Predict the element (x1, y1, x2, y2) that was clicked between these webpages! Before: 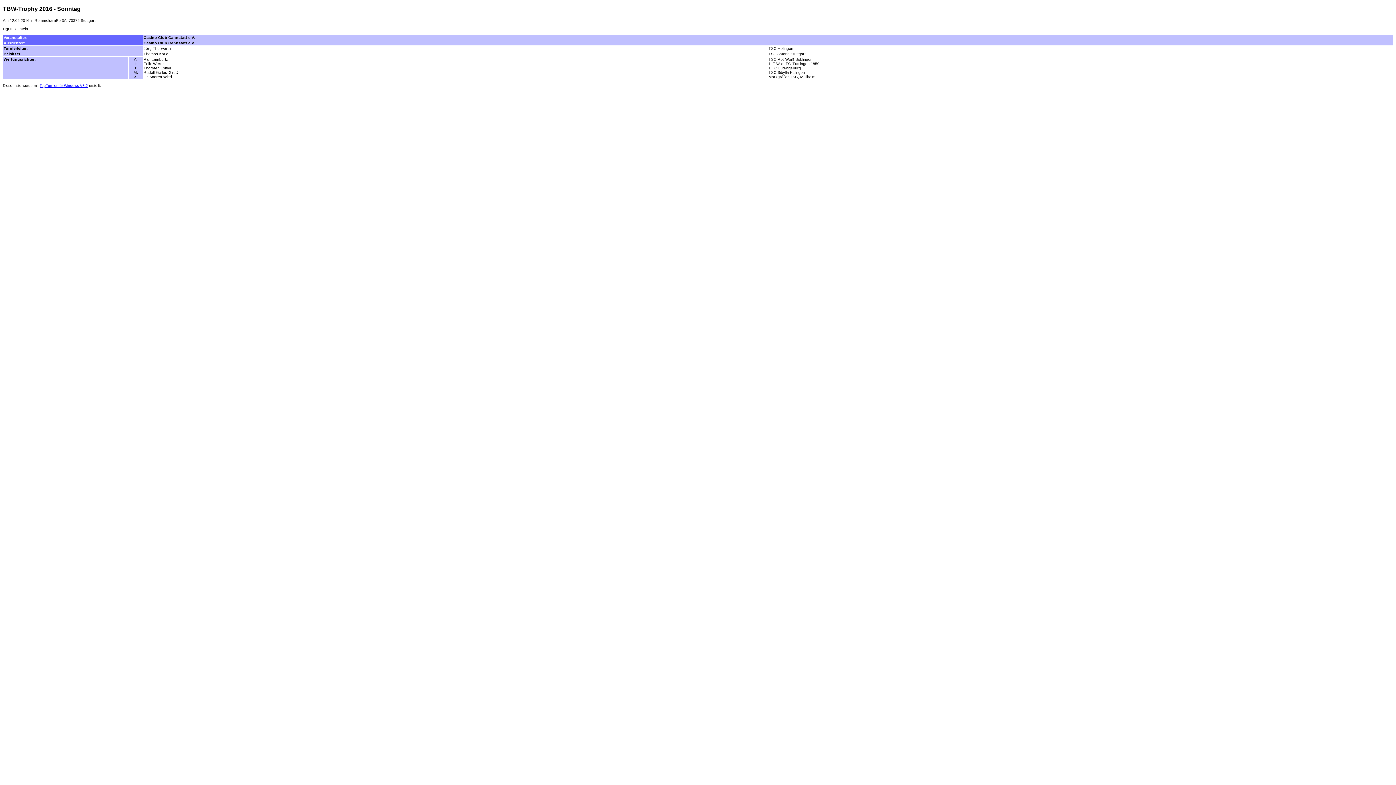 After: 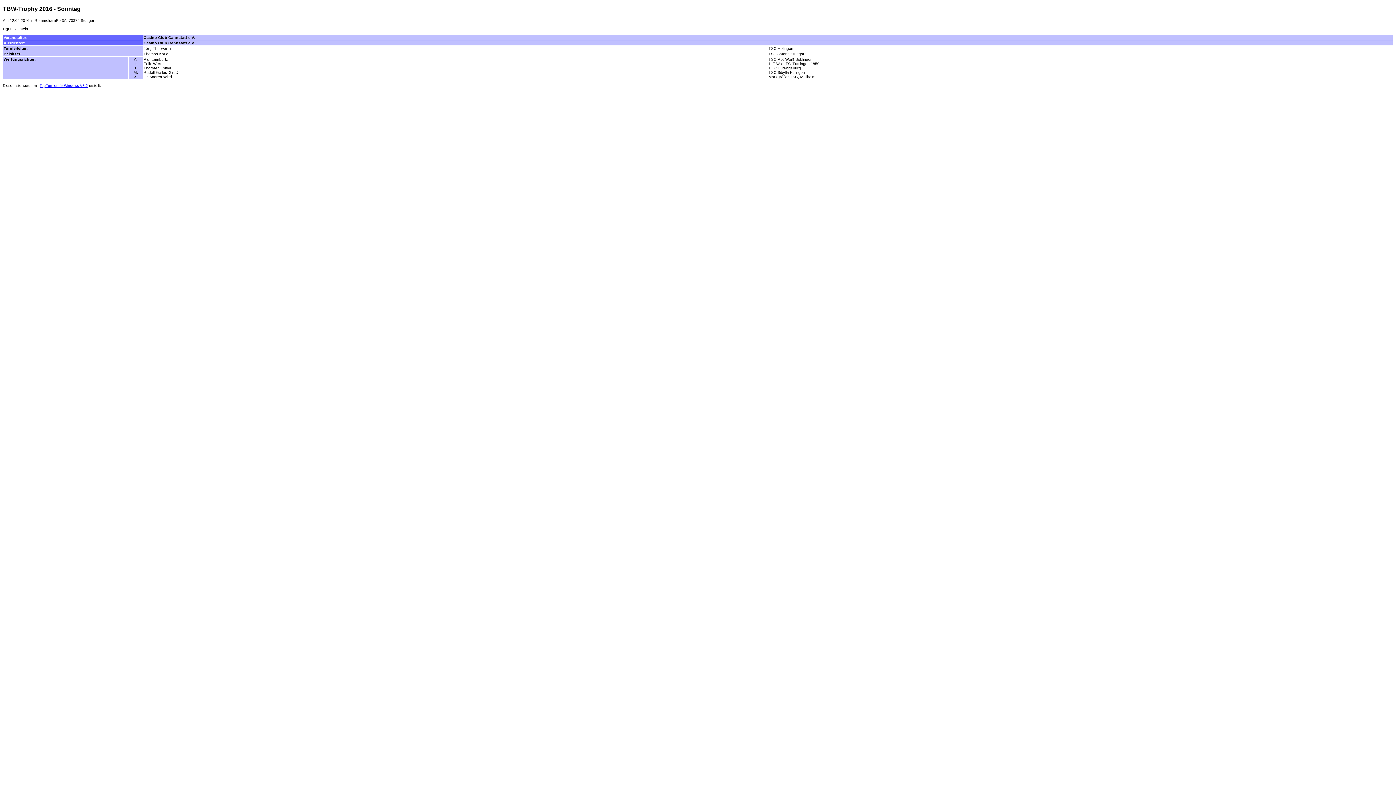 Action: bbox: (39, 83, 88, 87) label: TopTurnier für Windows V8.2